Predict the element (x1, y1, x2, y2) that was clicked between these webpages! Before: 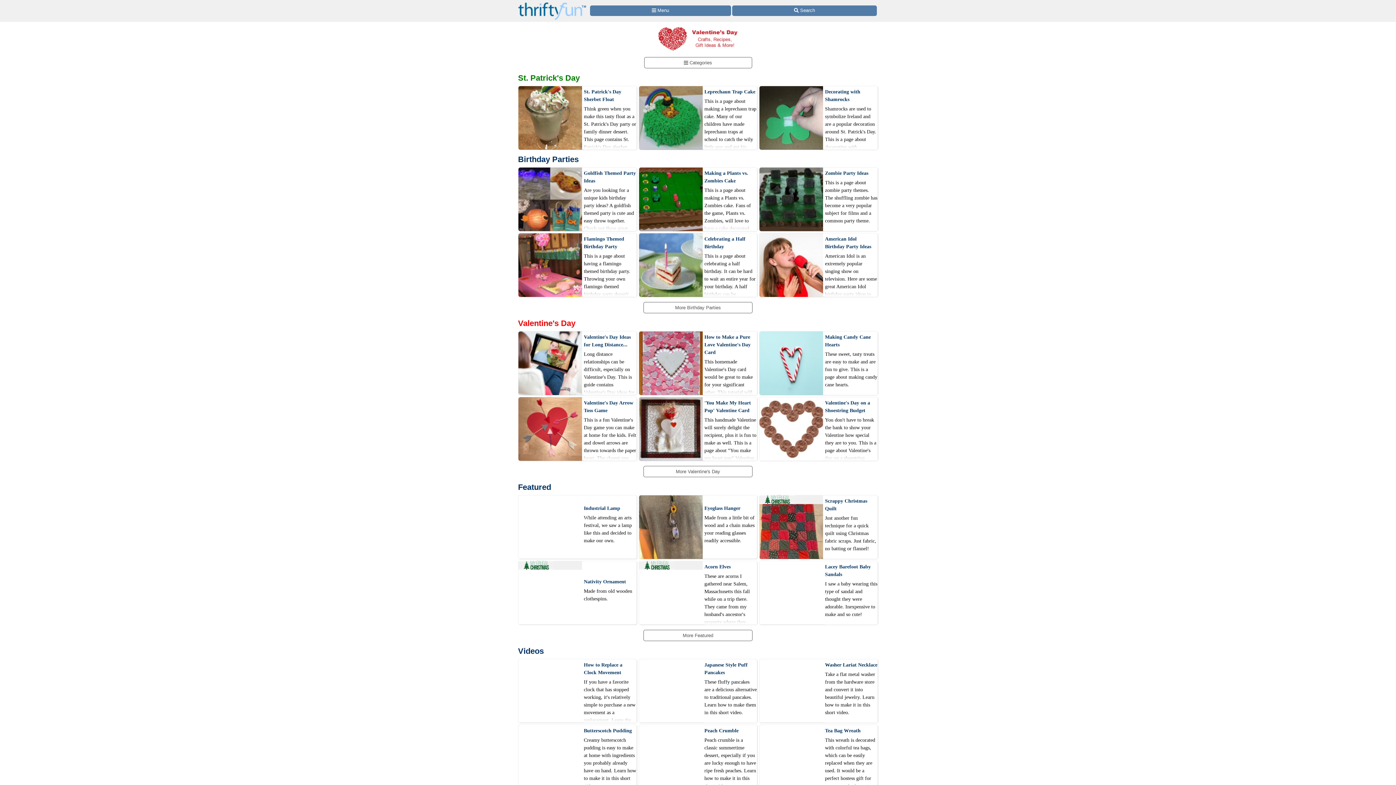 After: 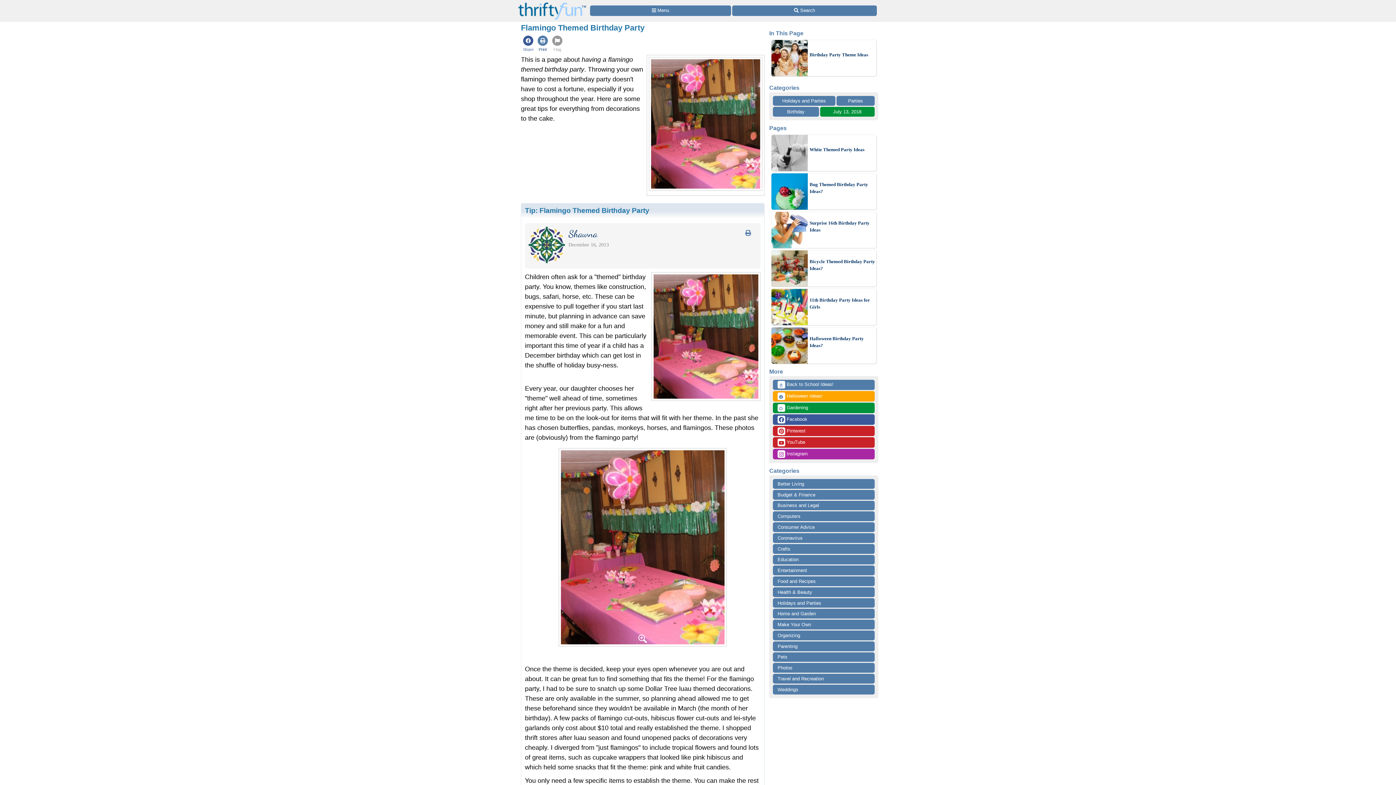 Action: bbox: (584, 235, 636, 250) label: Flamingo Themed Birthday Party